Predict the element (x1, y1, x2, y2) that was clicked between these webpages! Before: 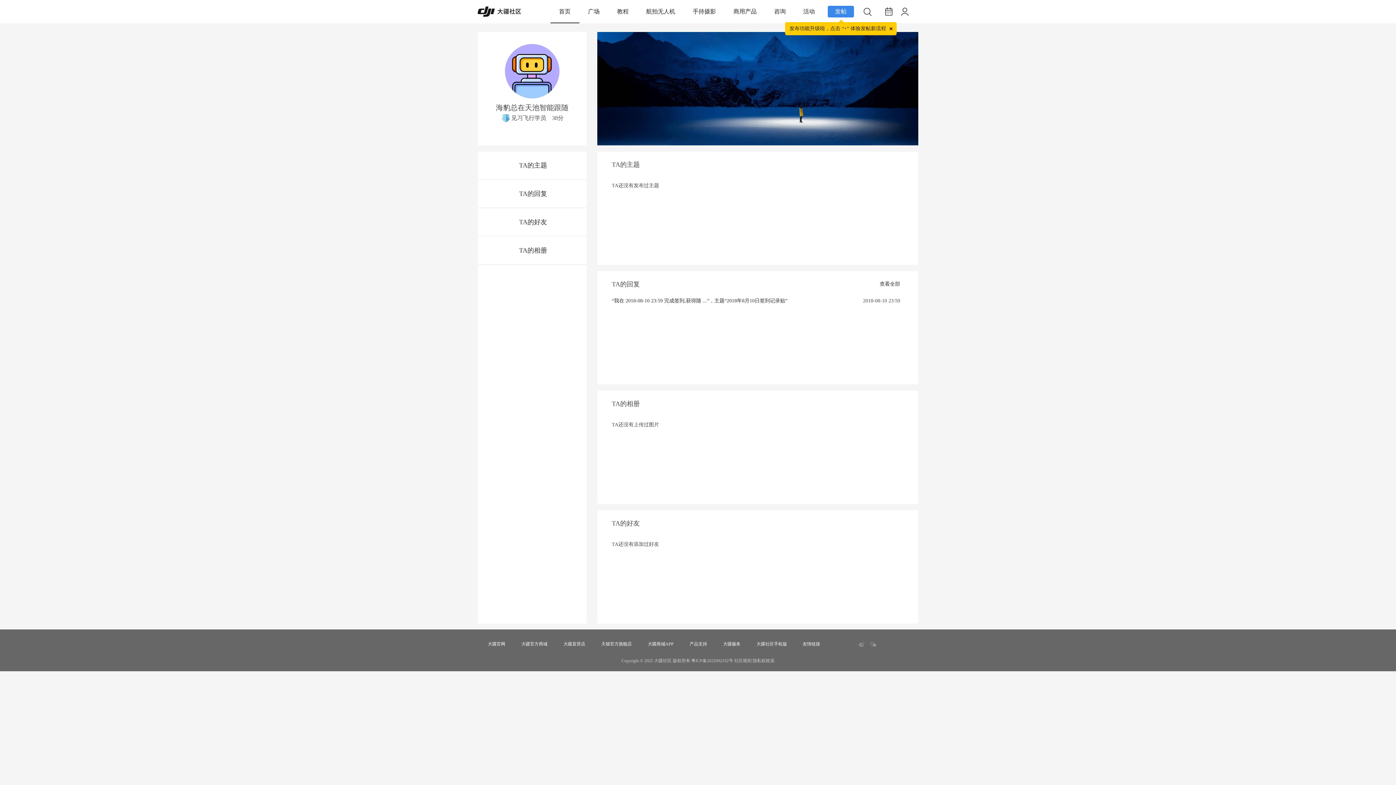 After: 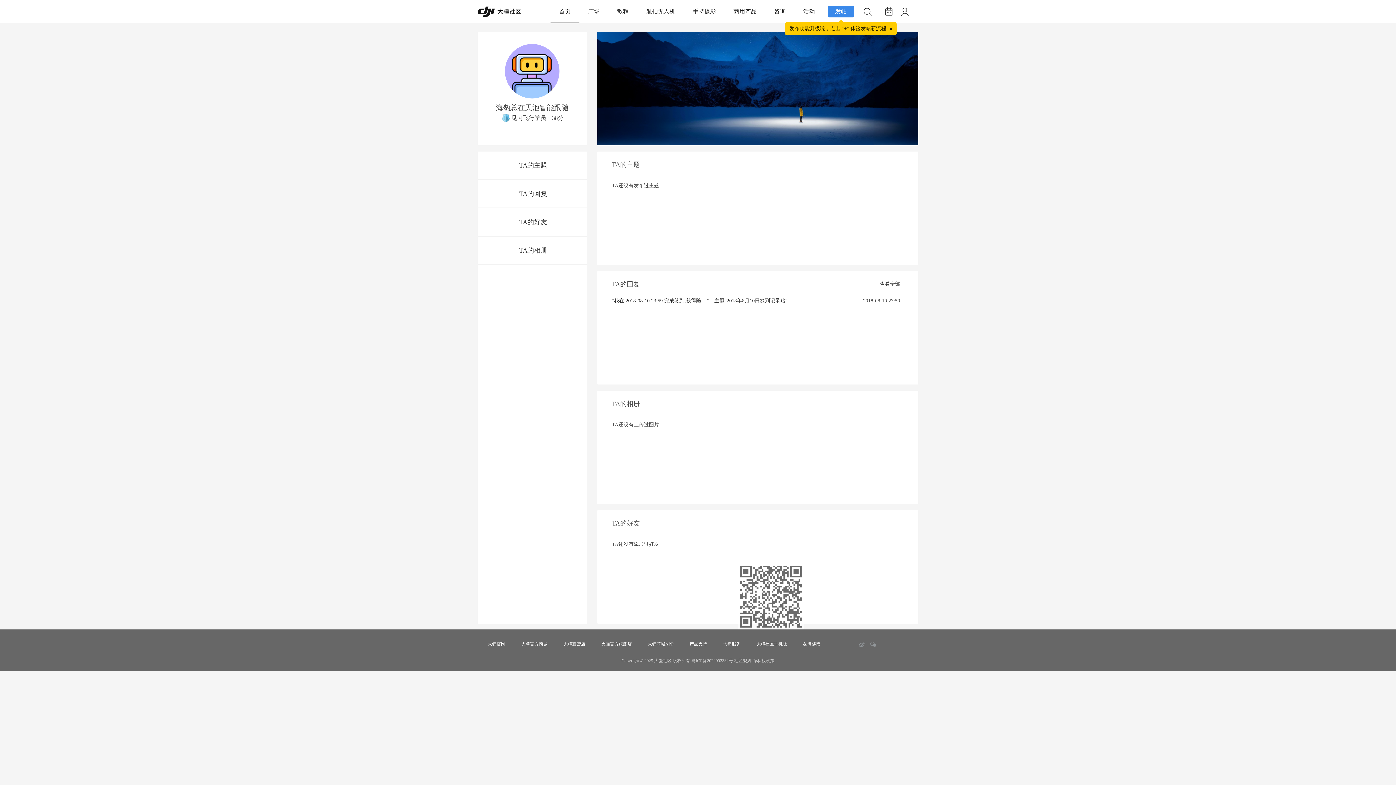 Action: label: 大疆社区手机版 bbox: (756, 640, 787, 648)